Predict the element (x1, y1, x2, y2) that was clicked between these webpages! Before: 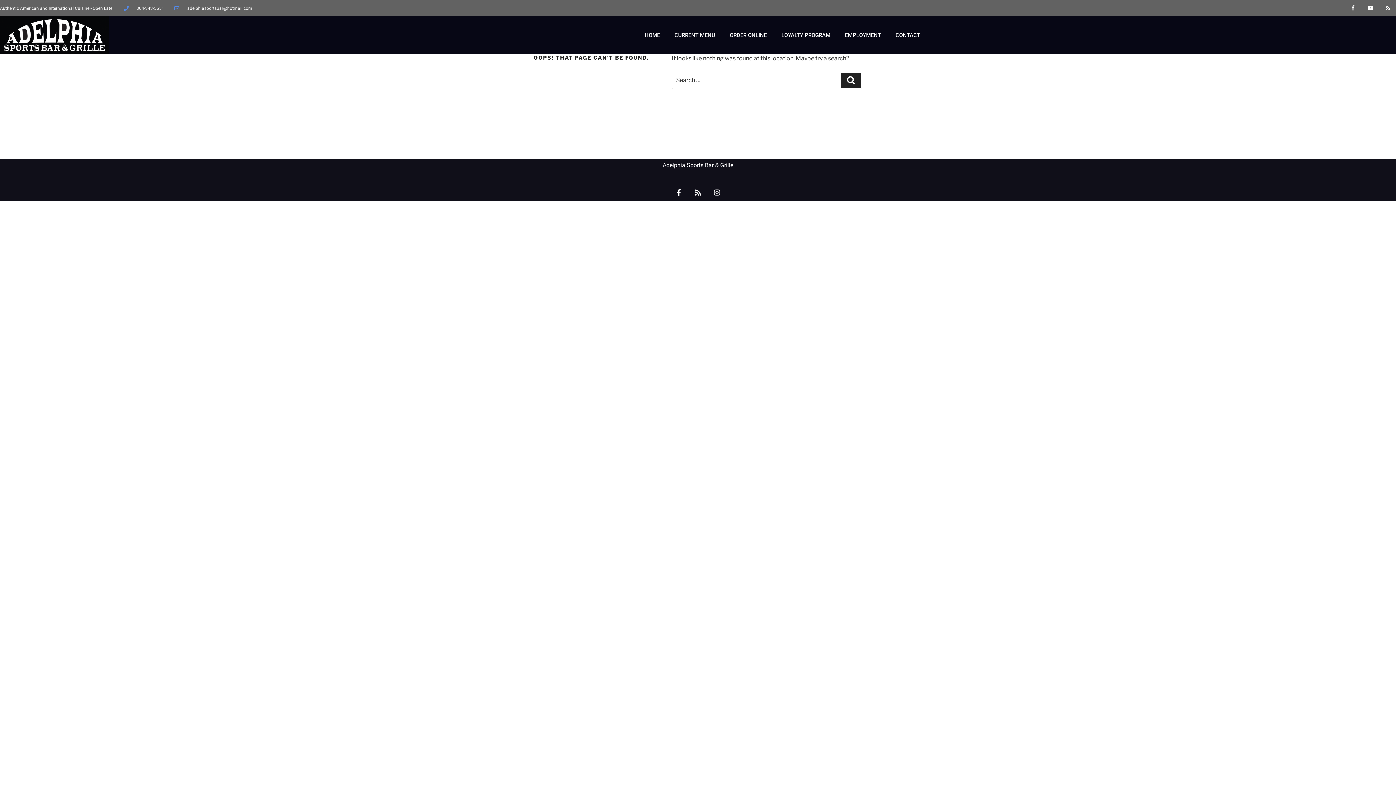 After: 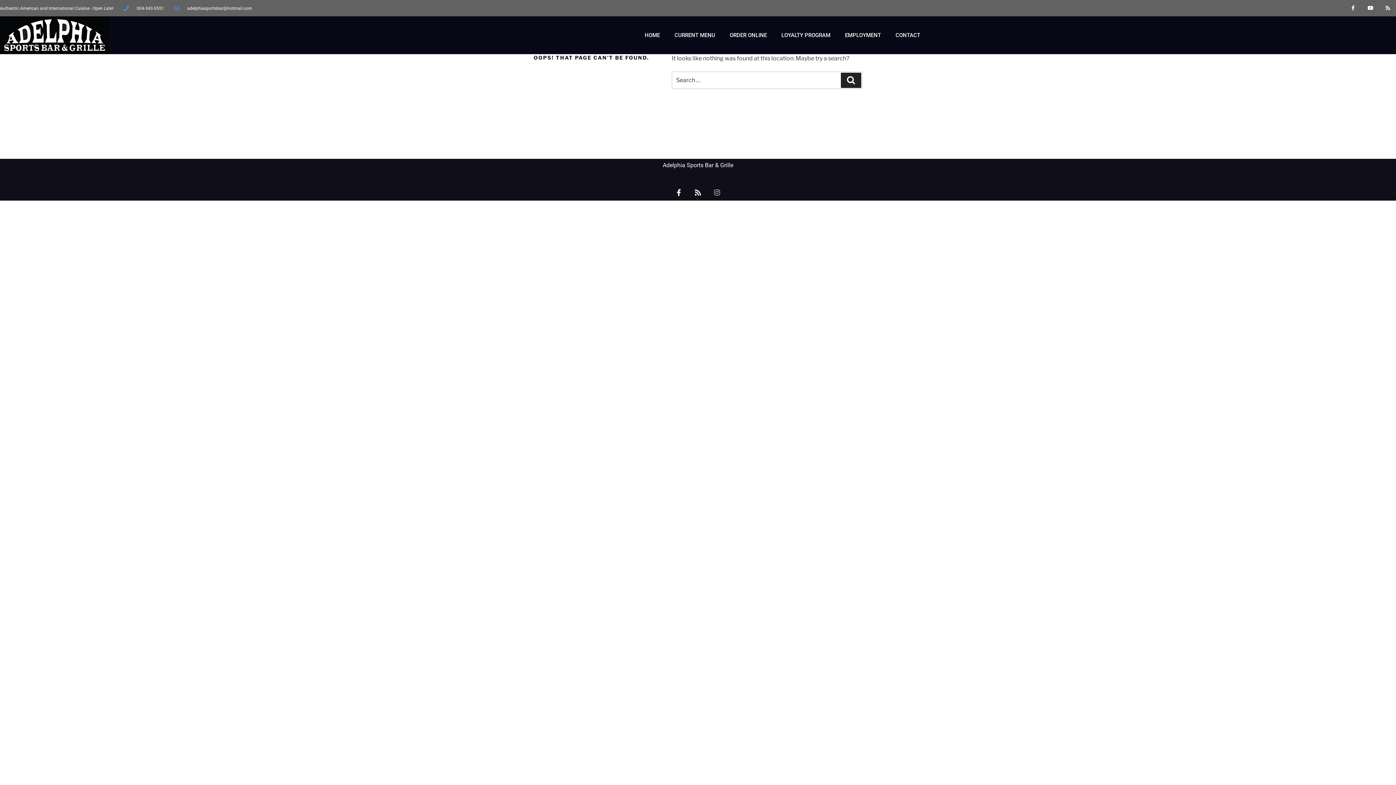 Action: label: Instagram bbox: (709, 184, 725, 200)